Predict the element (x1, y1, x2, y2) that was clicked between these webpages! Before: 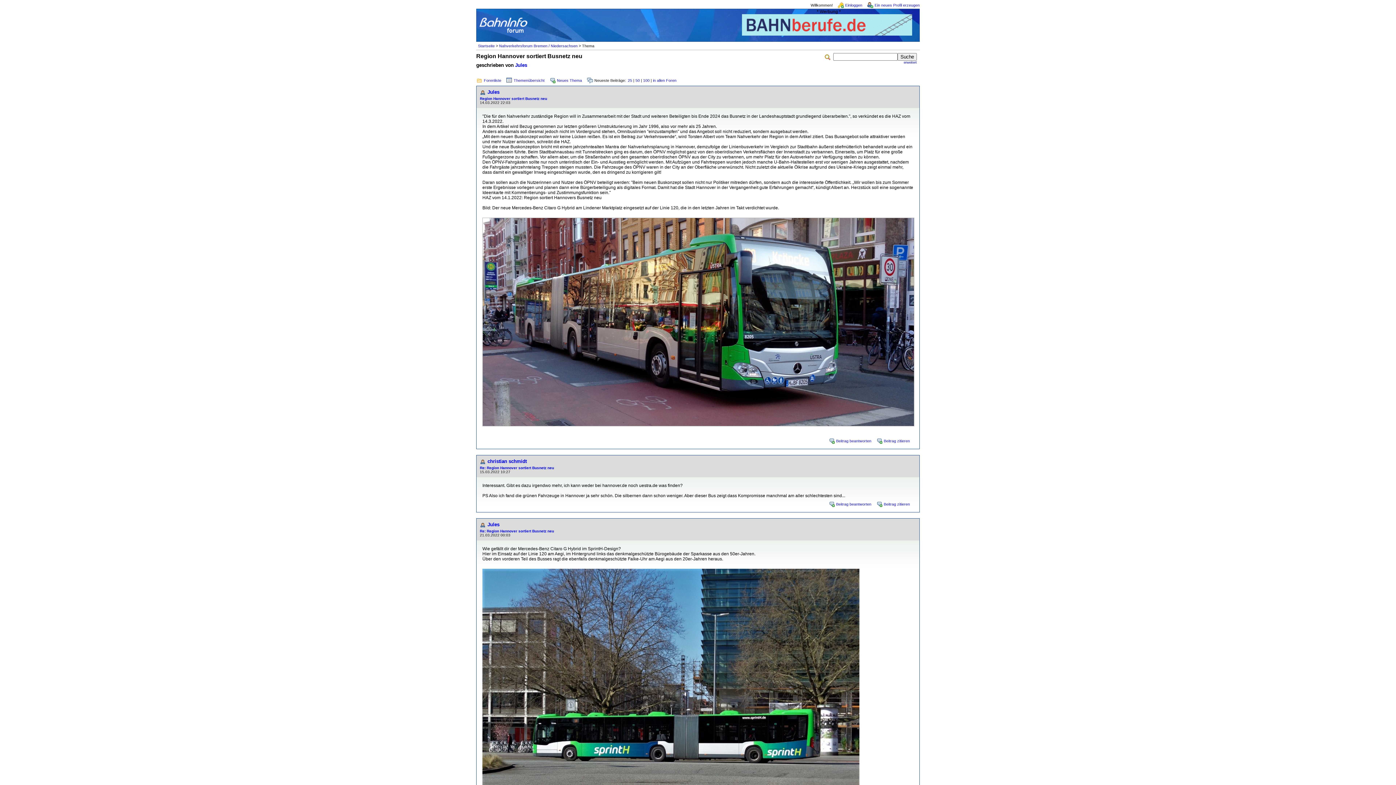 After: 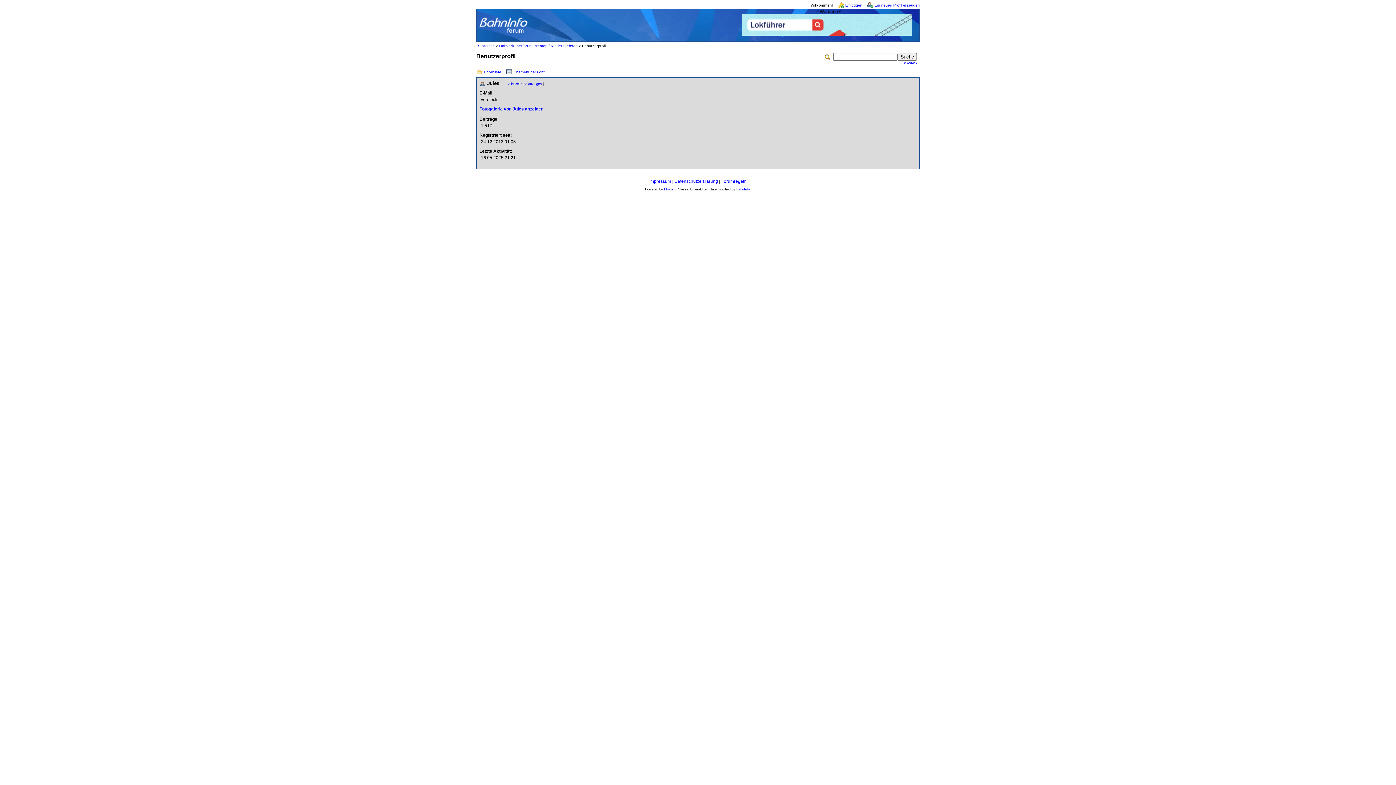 Action: bbox: (487, 89, 499, 94) label: Jules